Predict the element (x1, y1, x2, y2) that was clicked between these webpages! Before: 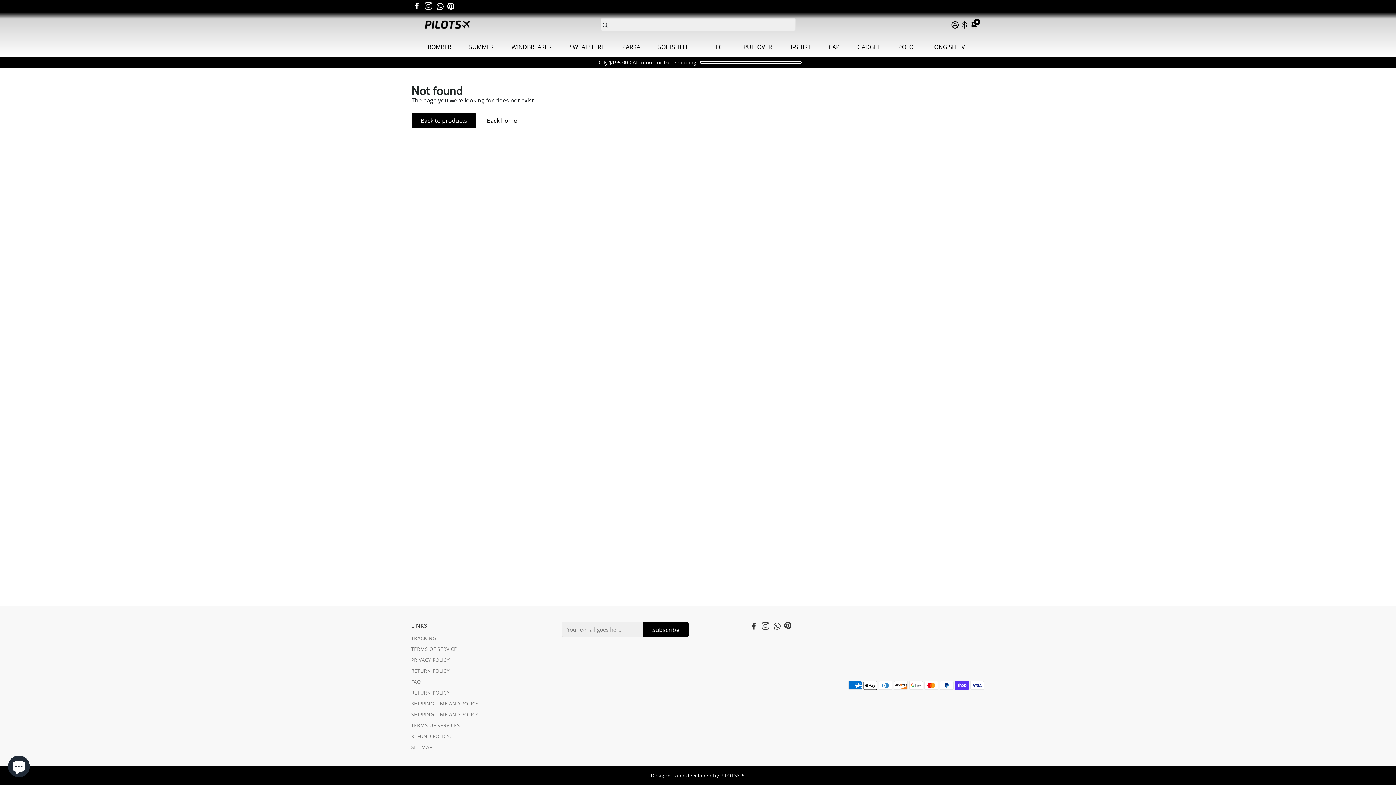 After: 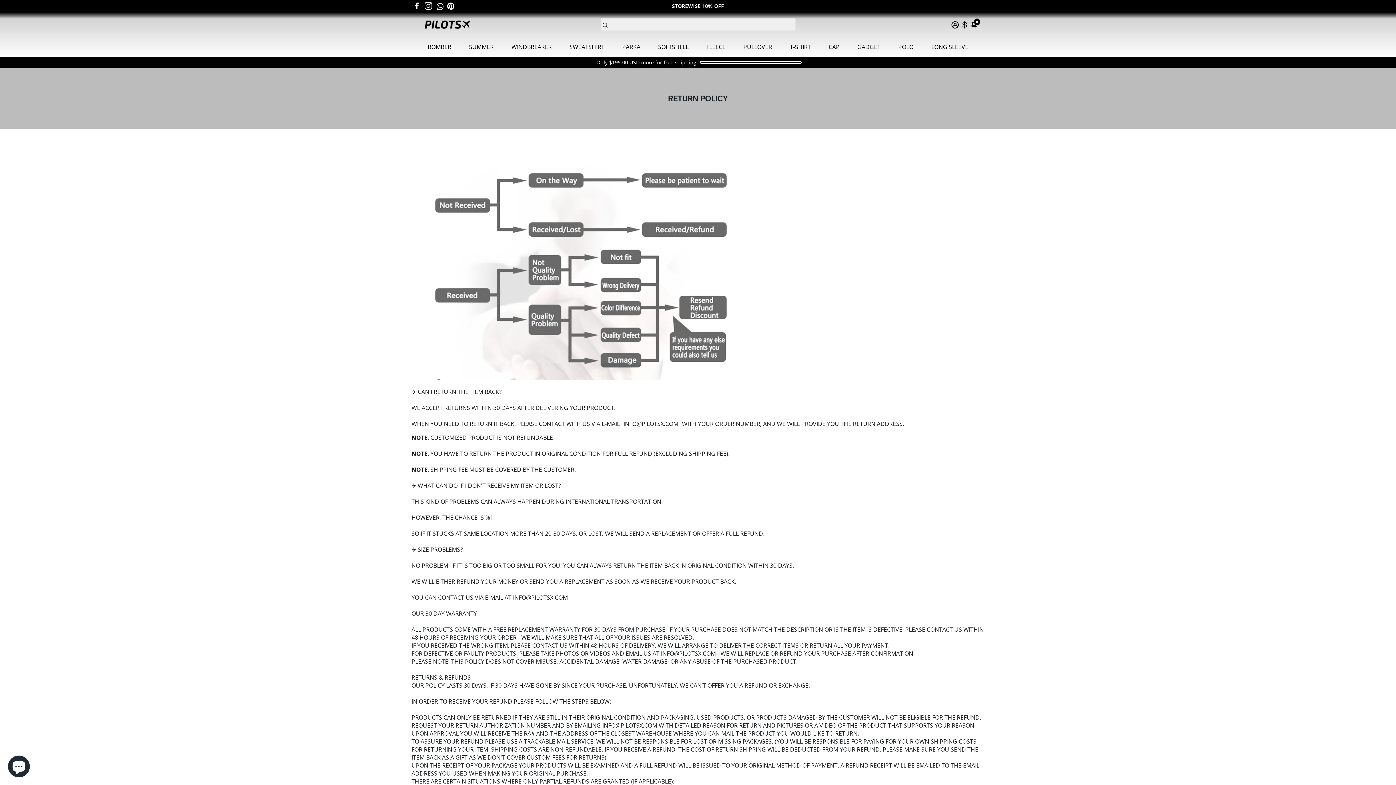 Action: label: RETURN POLICY bbox: (411, 689, 480, 696)